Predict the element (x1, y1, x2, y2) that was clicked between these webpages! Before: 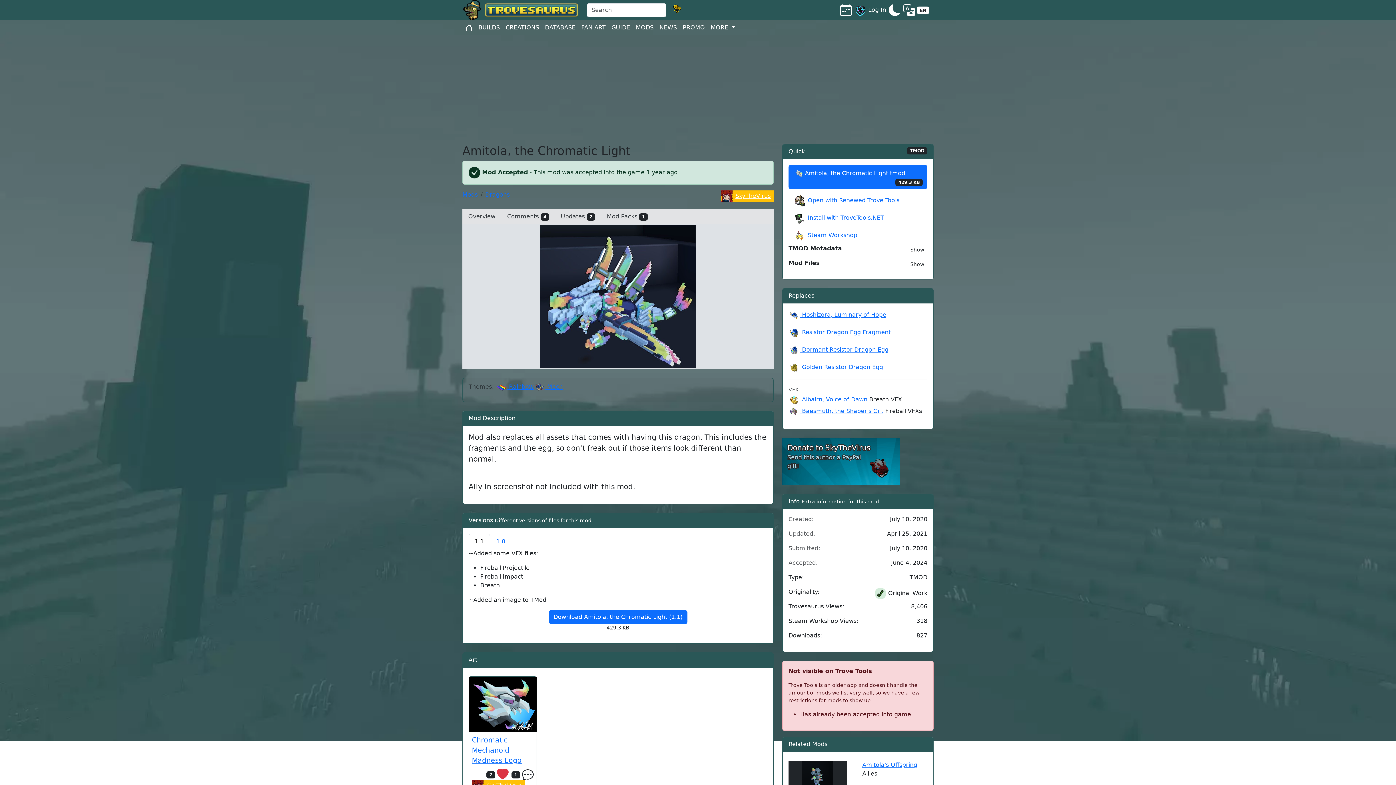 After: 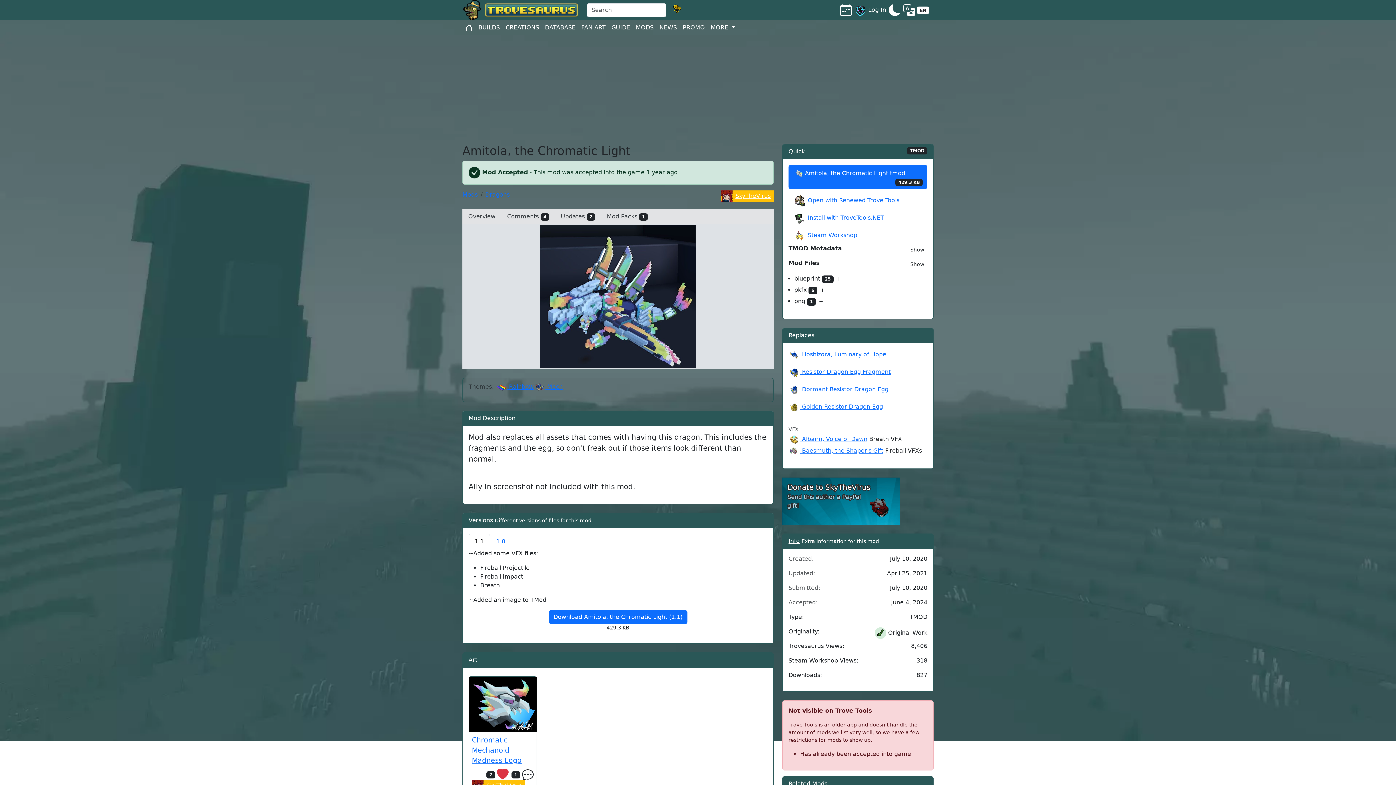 Action: label: Show bbox: (907, 259, 927, 270)